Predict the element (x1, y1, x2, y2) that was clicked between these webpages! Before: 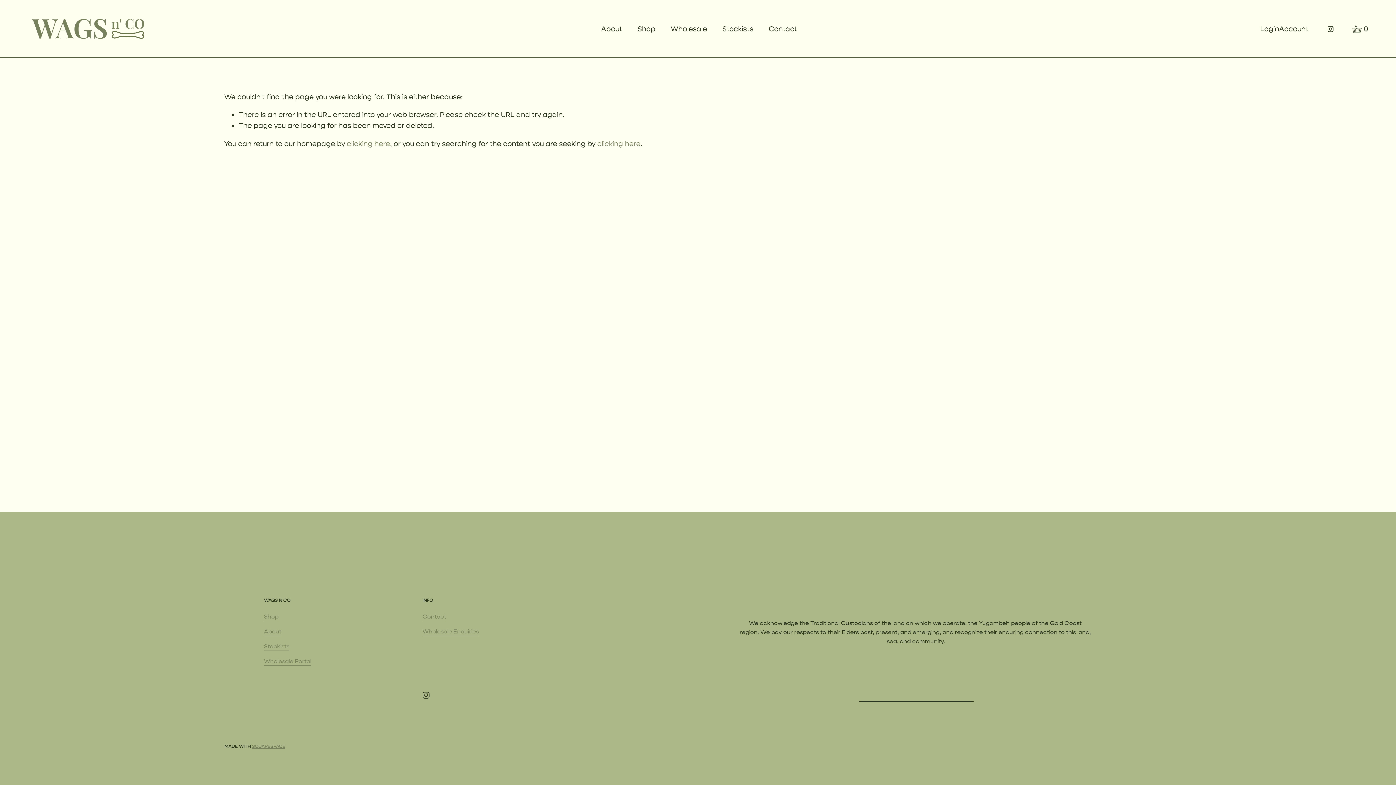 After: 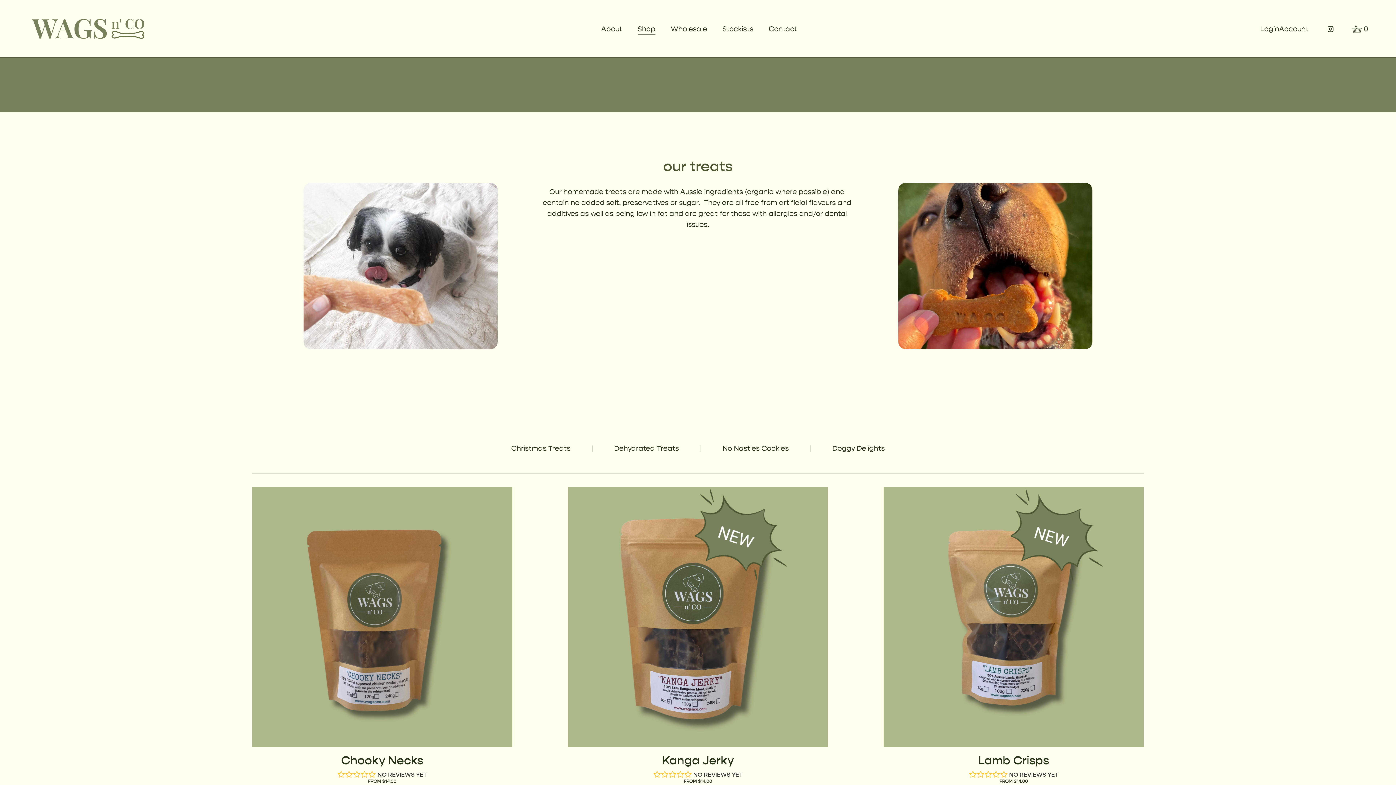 Action: bbox: (637, 22, 655, 35) label: Shop